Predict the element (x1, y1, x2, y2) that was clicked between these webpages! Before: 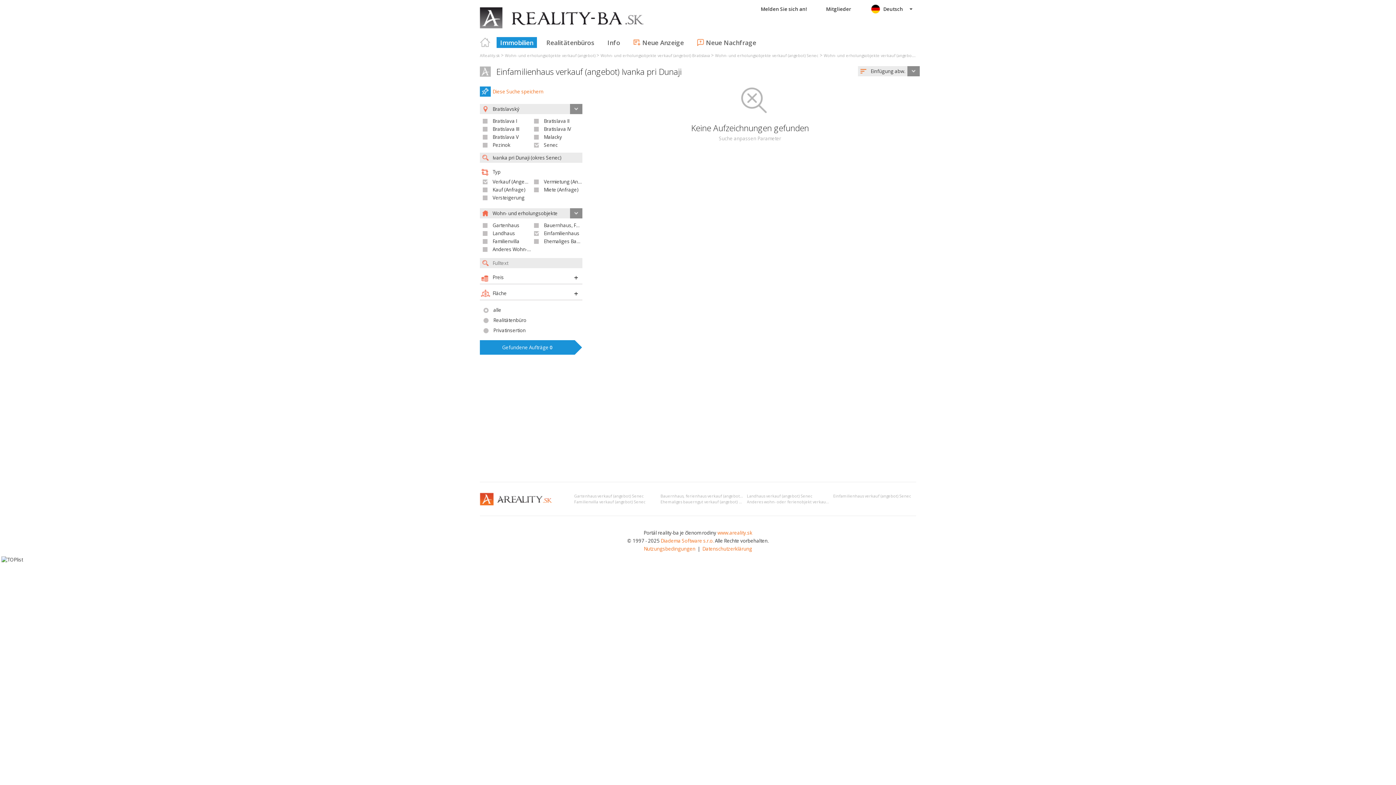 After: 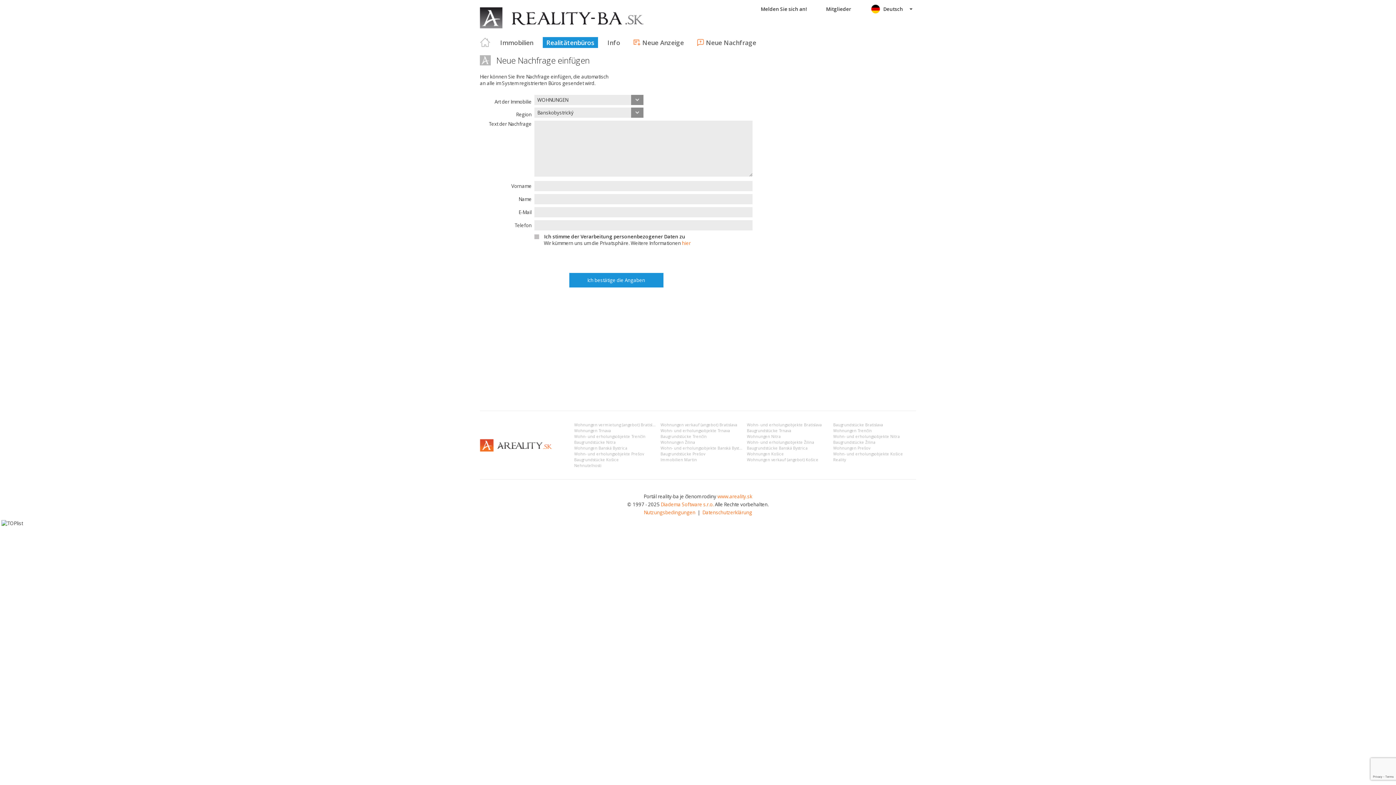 Action: bbox: (693, 37, 760, 48) label: Neue Nachfrage